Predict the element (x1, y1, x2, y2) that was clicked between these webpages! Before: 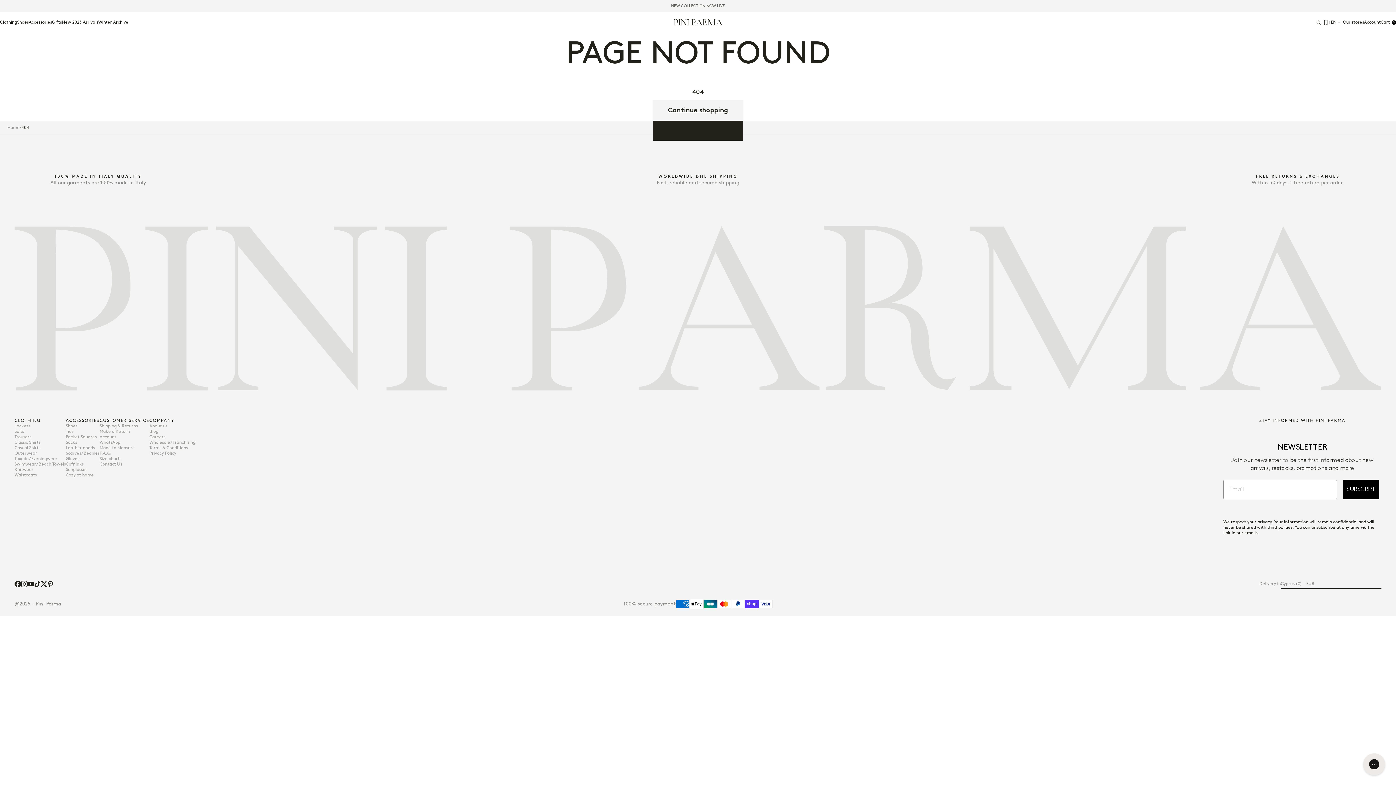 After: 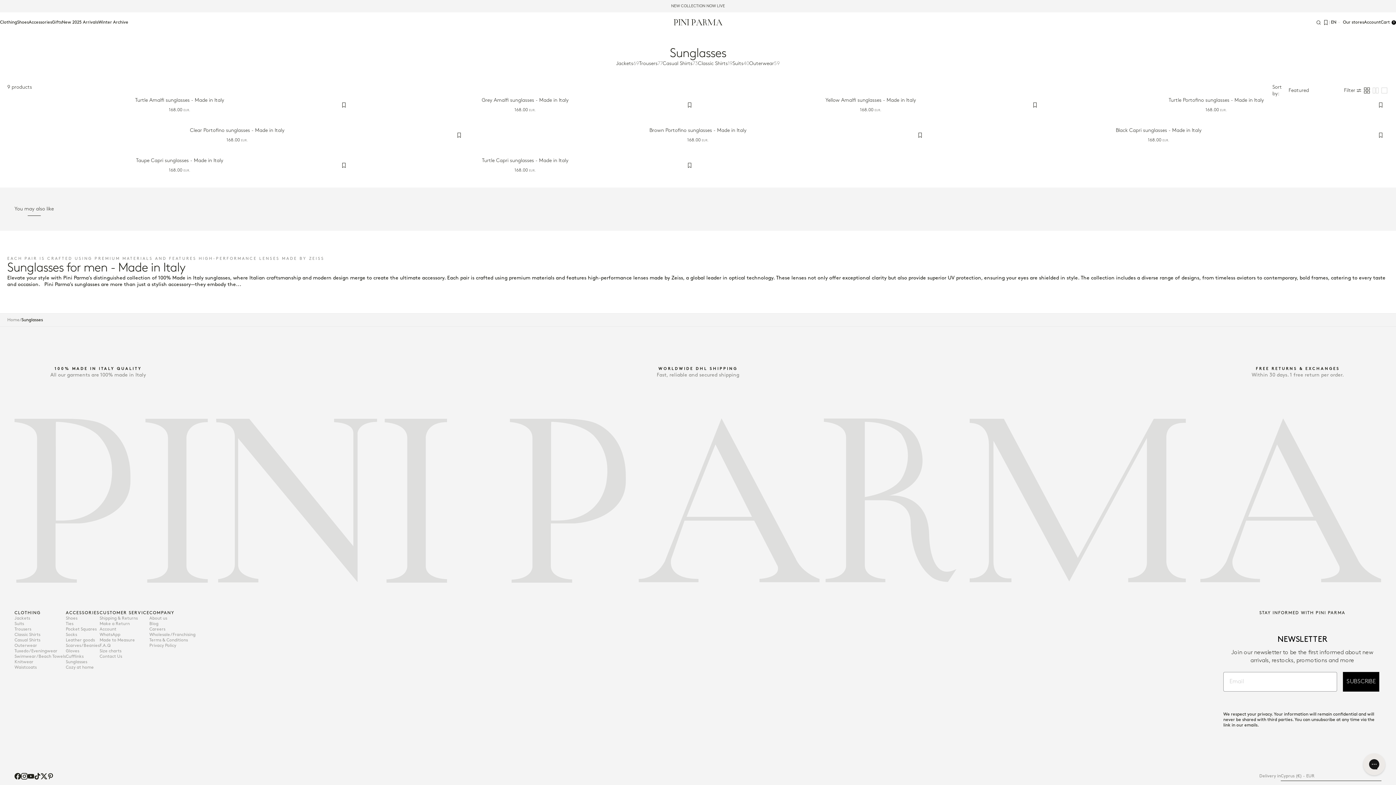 Action: label: Sunglasses bbox: (65, 467, 99, 472)